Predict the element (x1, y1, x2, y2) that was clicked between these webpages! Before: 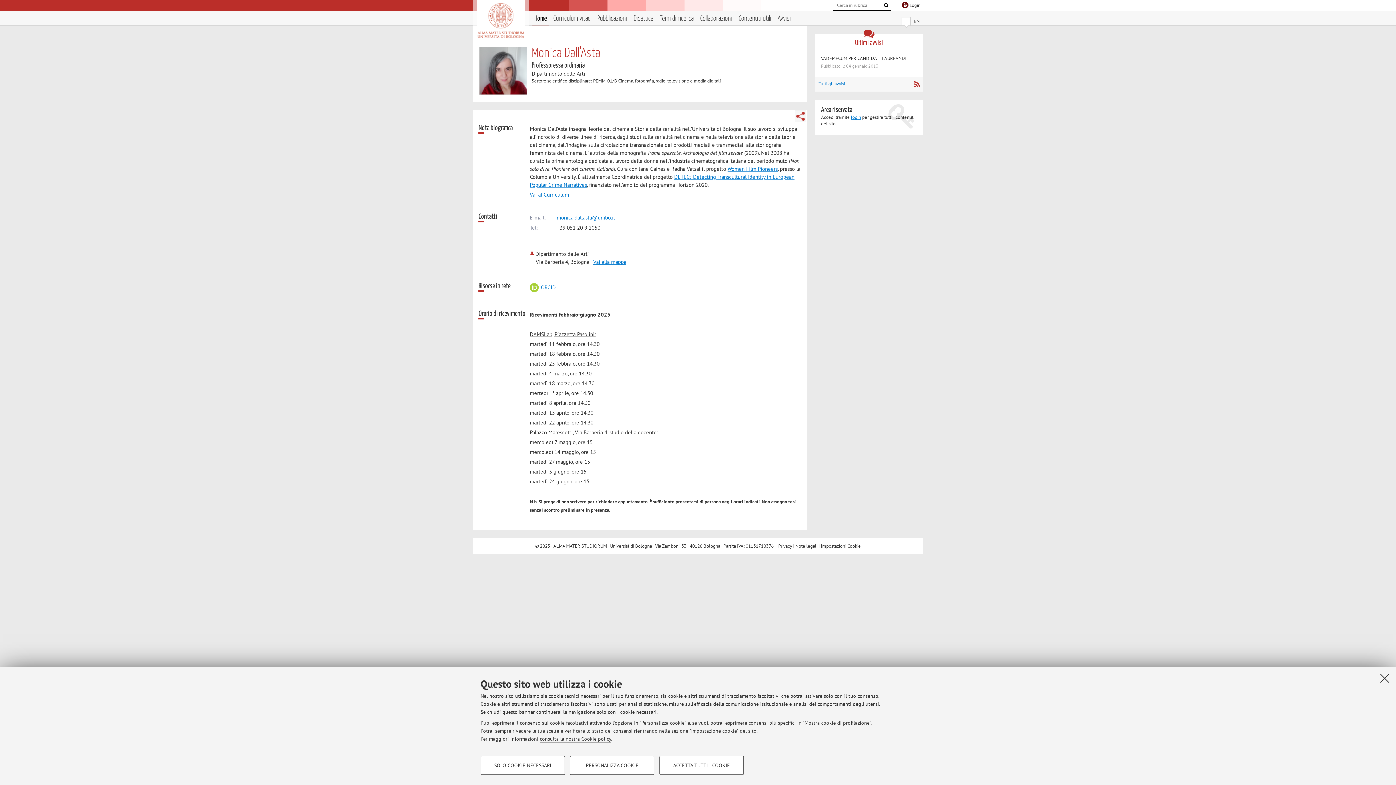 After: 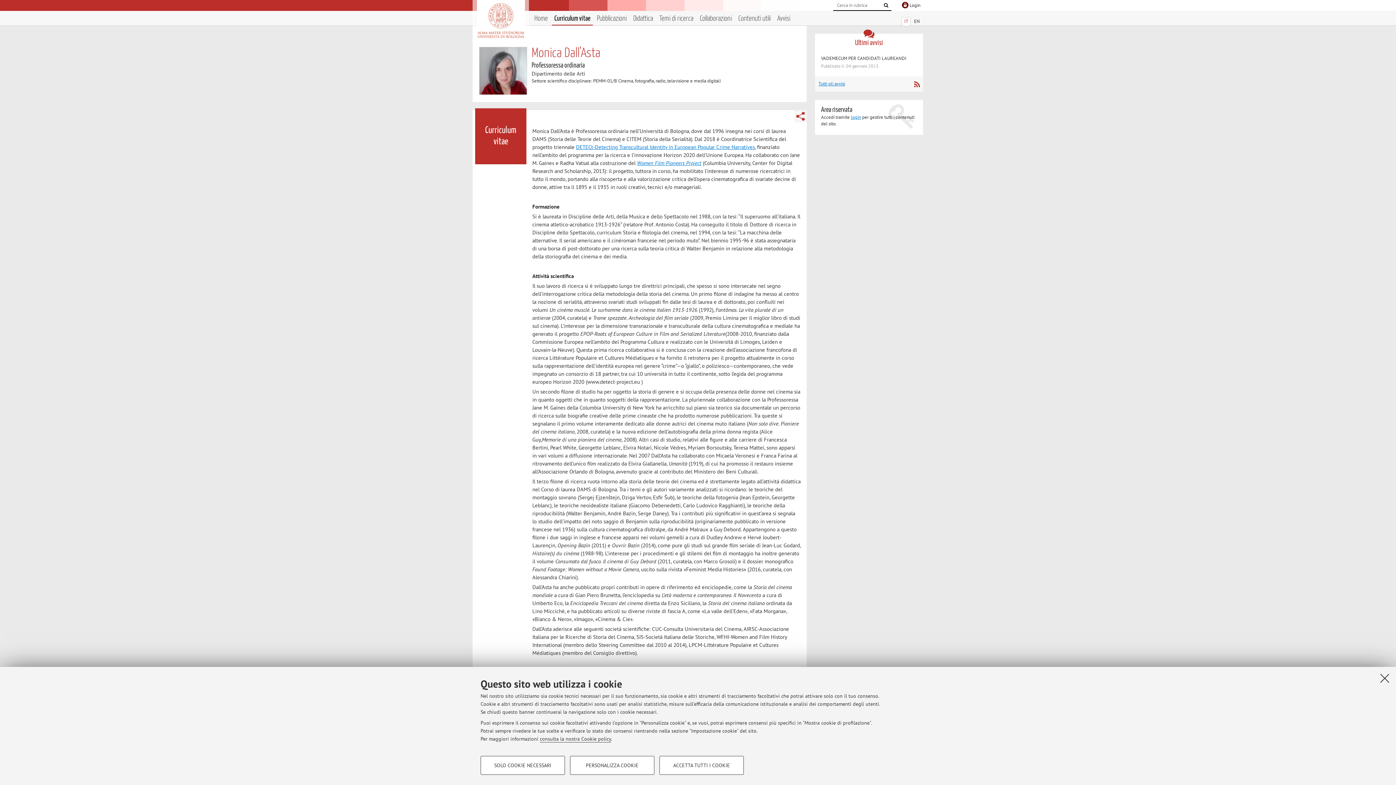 Action: bbox: (529, 191, 569, 198) label: Vai al Curriculum